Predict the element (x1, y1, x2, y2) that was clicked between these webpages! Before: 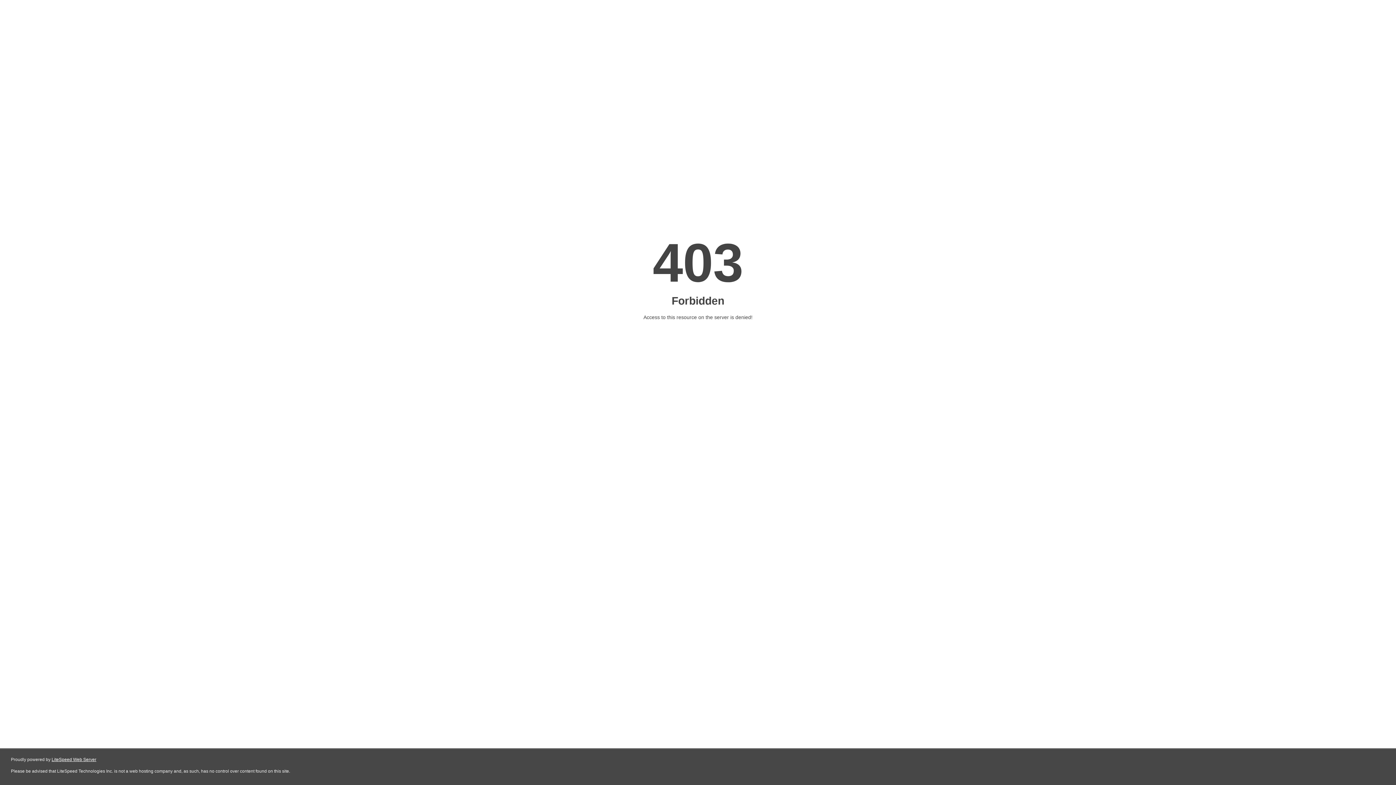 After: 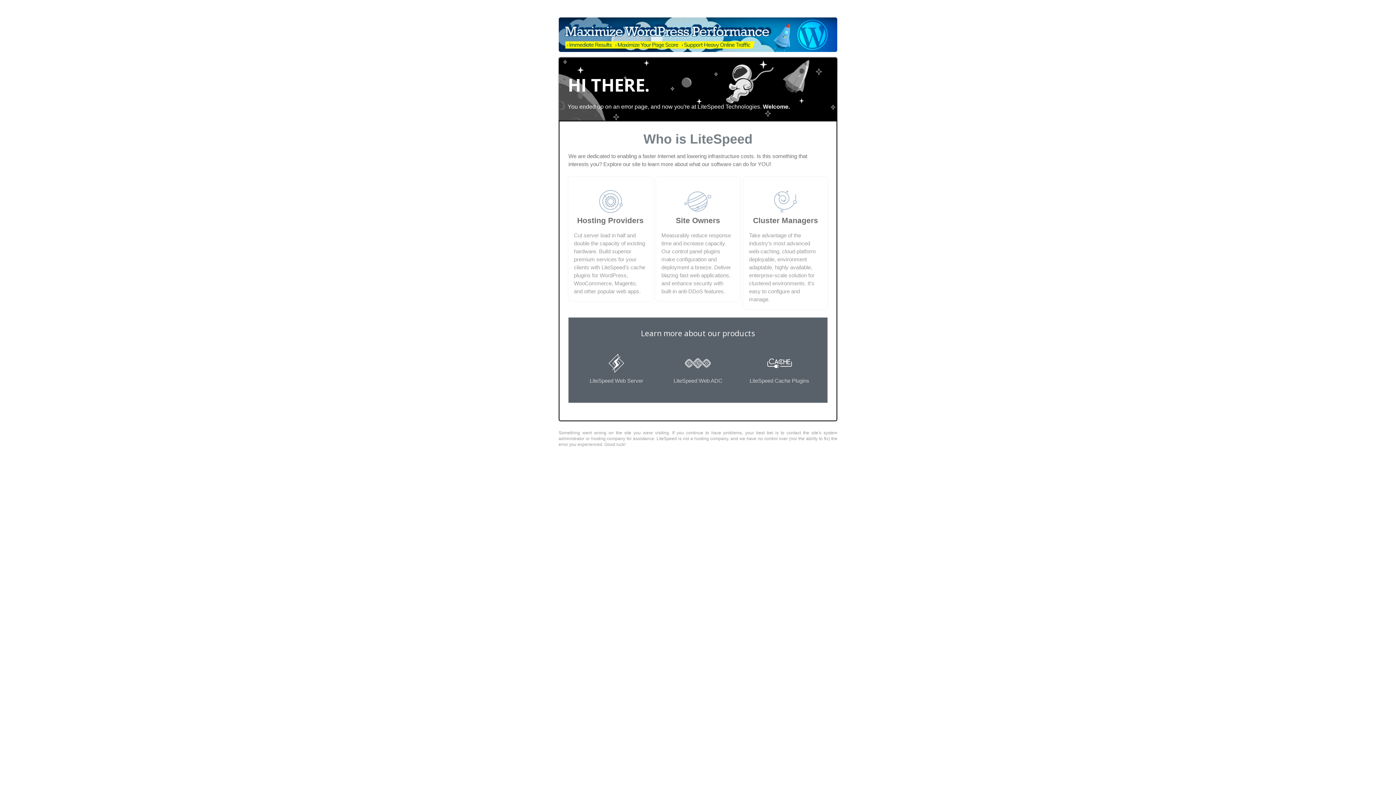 Action: bbox: (51, 757, 96, 762) label: LiteSpeed Web Server